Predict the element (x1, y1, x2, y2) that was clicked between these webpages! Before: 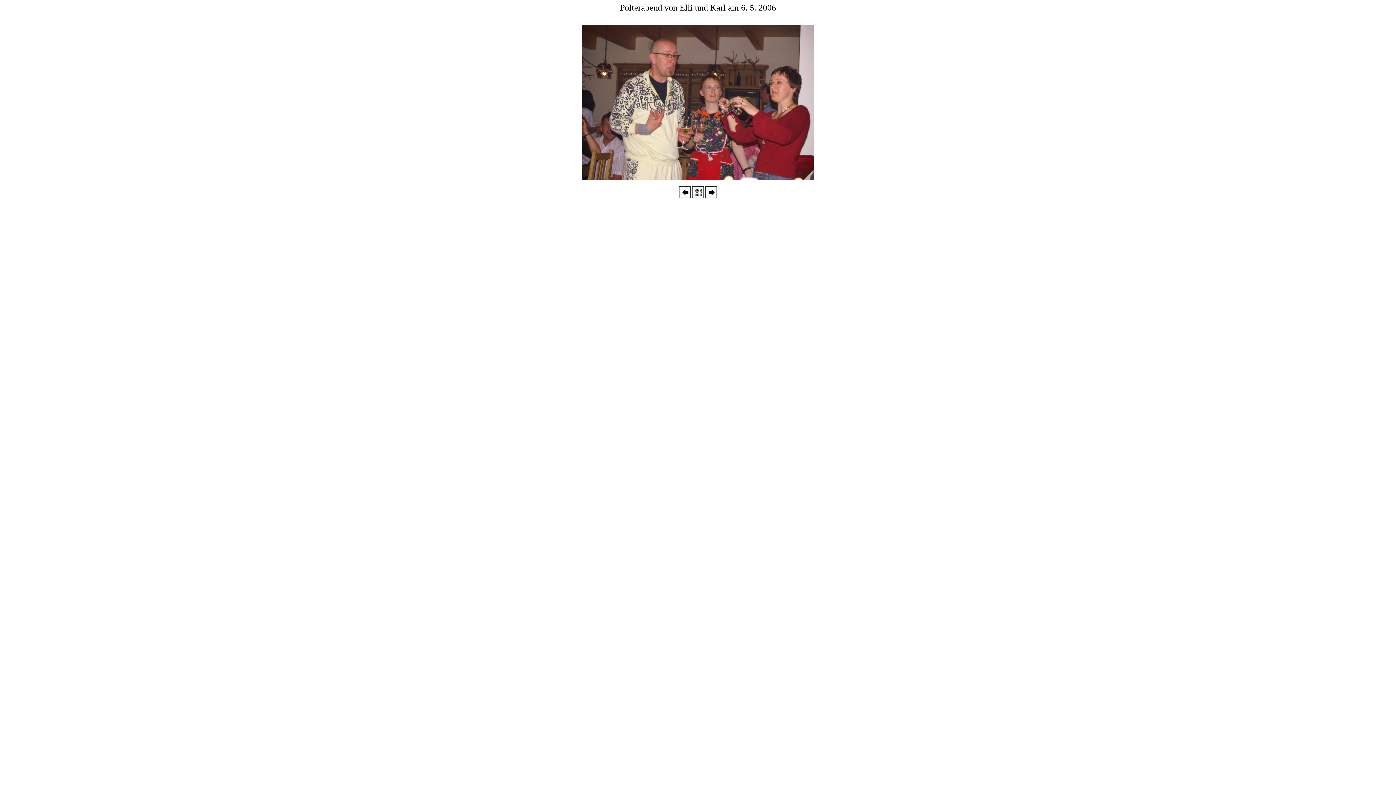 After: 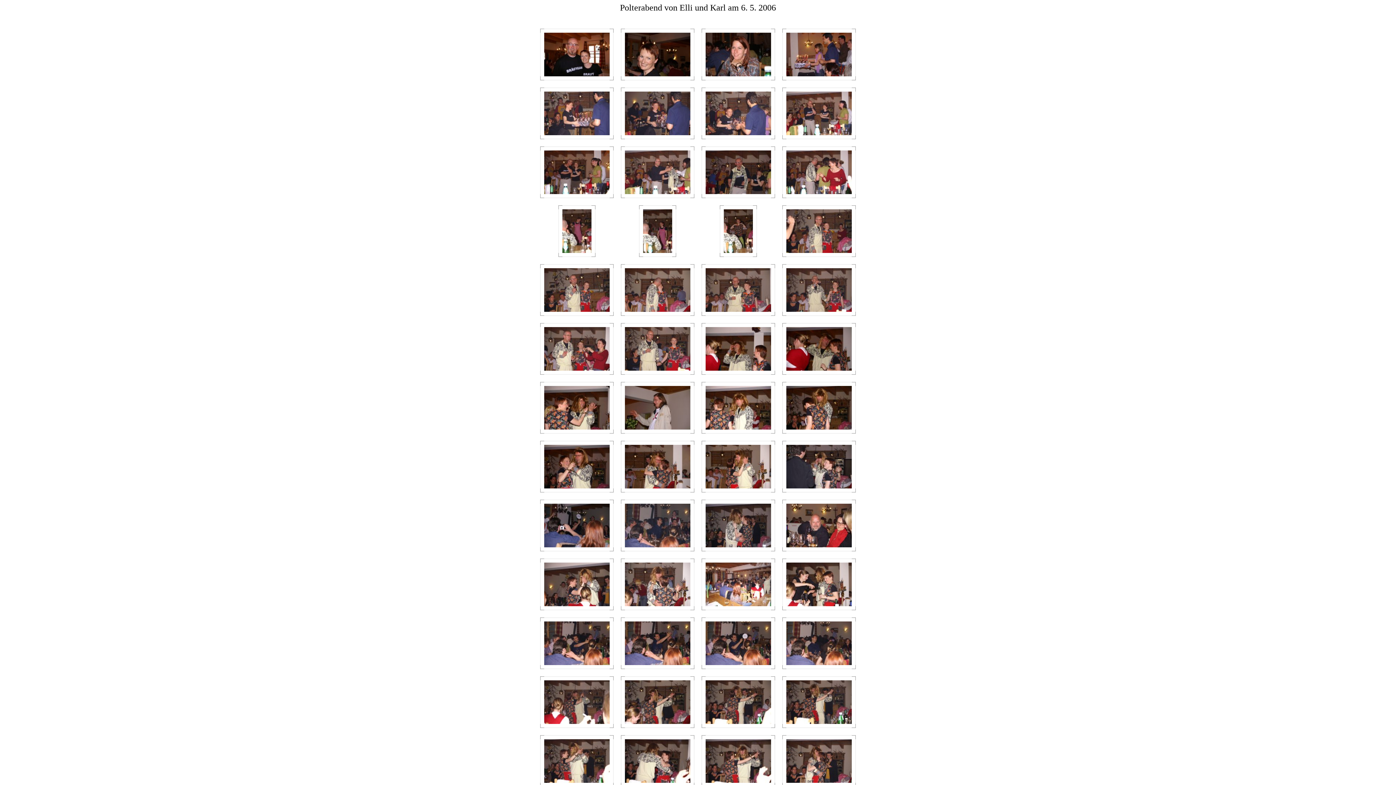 Action: bbox: (692, 193, 704, 199)